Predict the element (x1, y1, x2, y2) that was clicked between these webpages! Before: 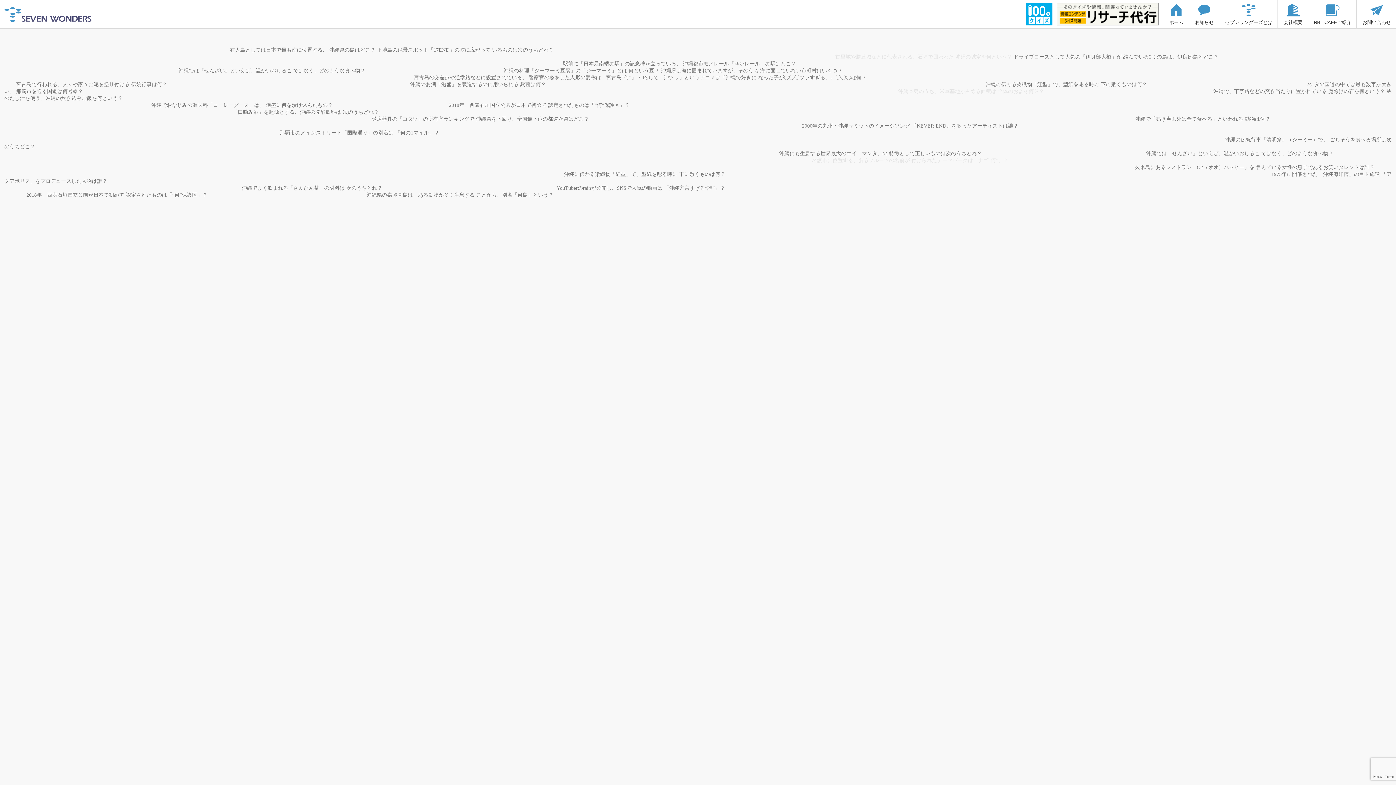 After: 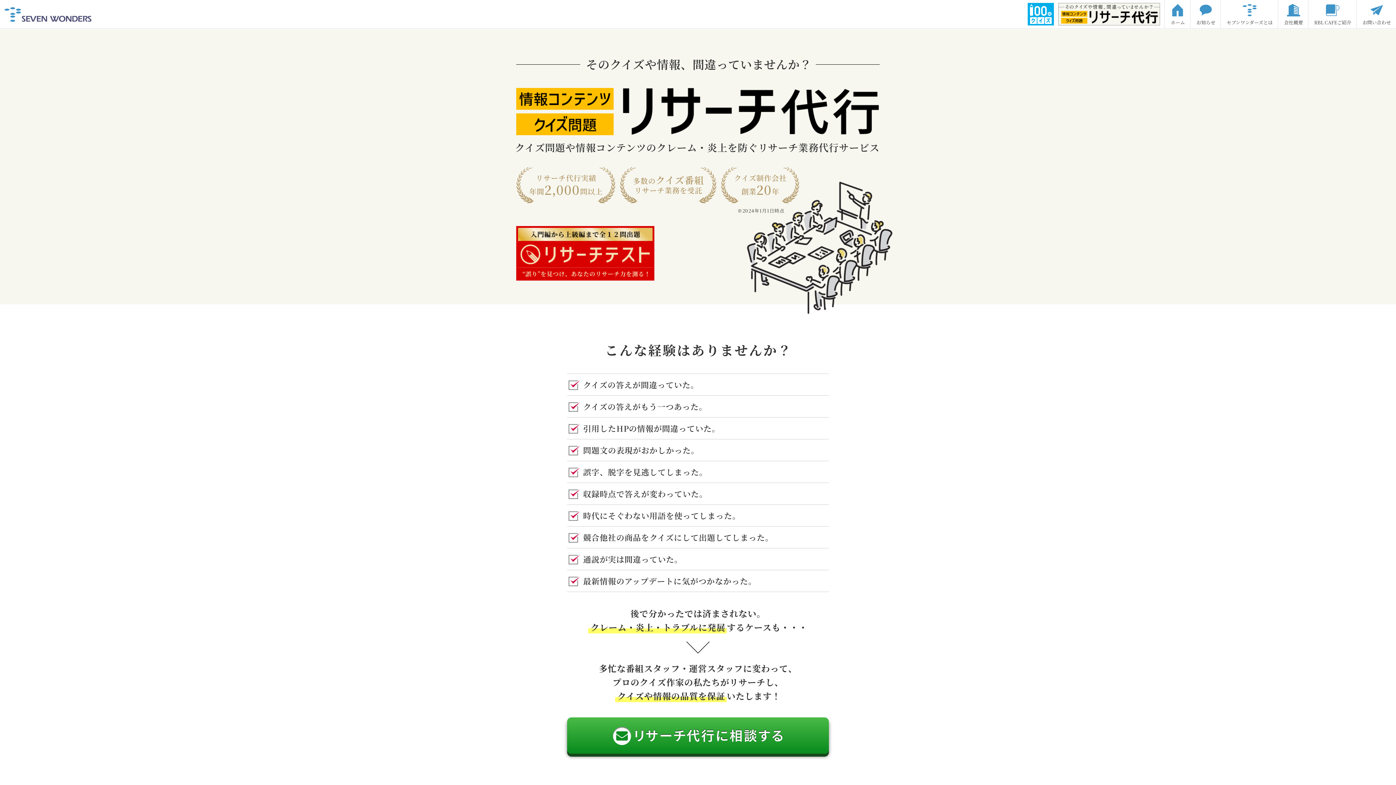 Action: bbox: (1057, 2, 1158, 25) label: リサーチ代行